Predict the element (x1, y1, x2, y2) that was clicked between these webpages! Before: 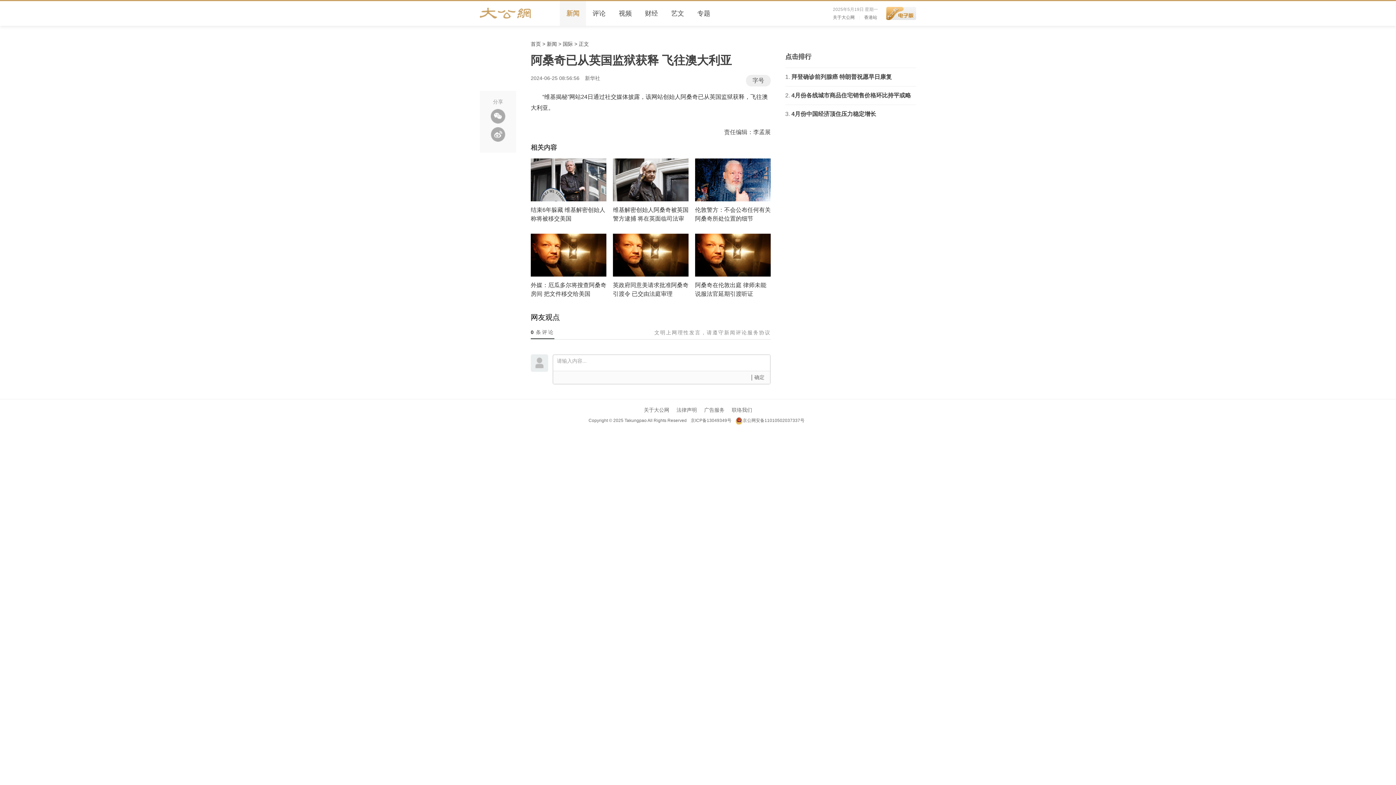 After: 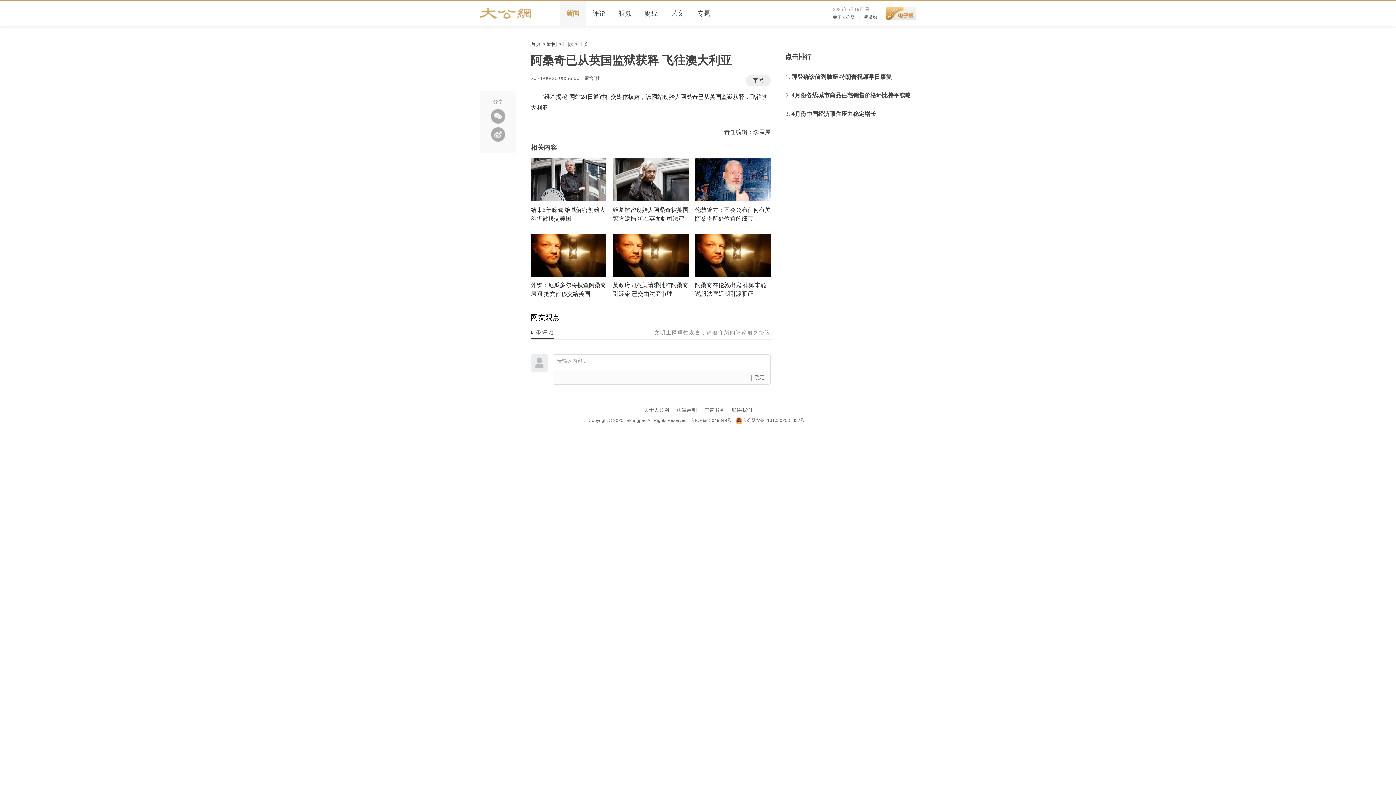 Action: bbox: (490, 127, 505, 141)